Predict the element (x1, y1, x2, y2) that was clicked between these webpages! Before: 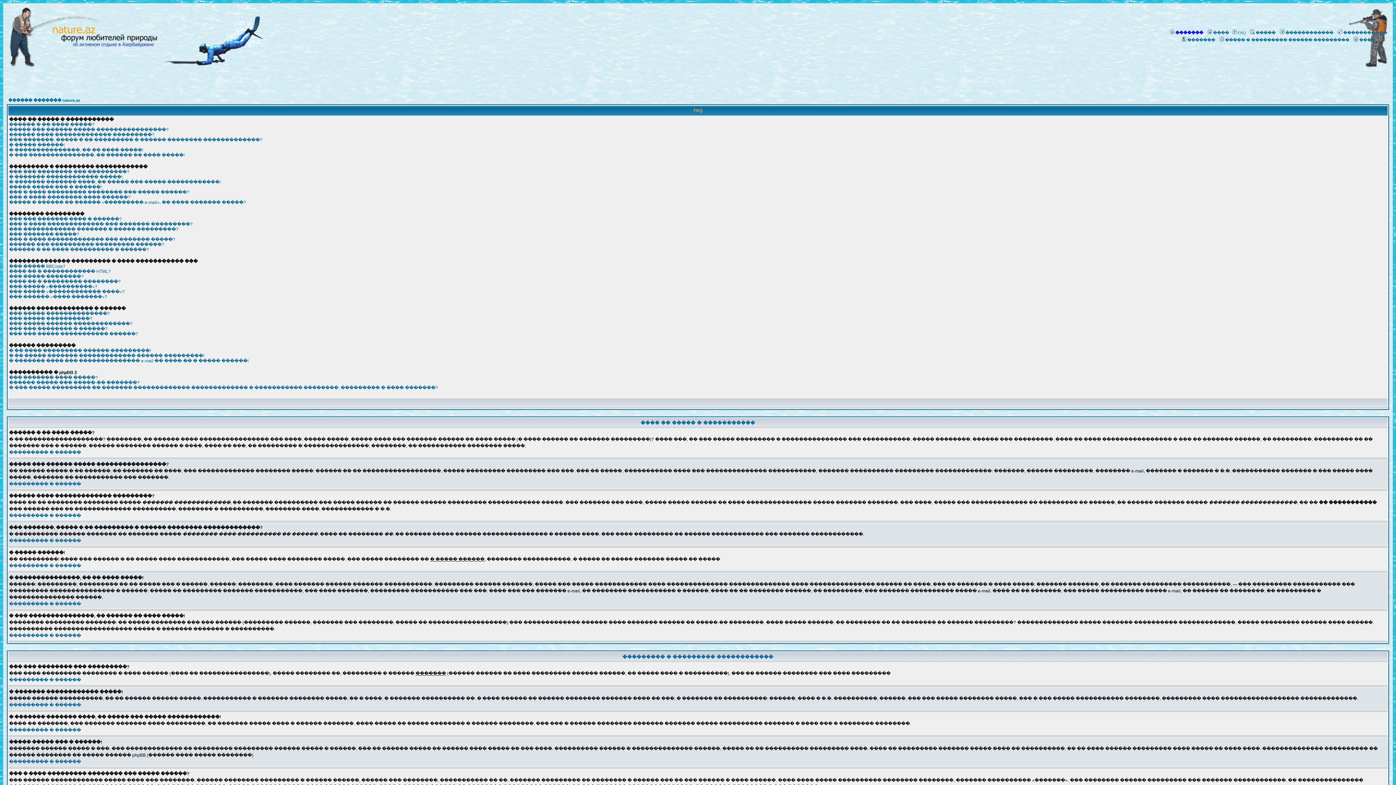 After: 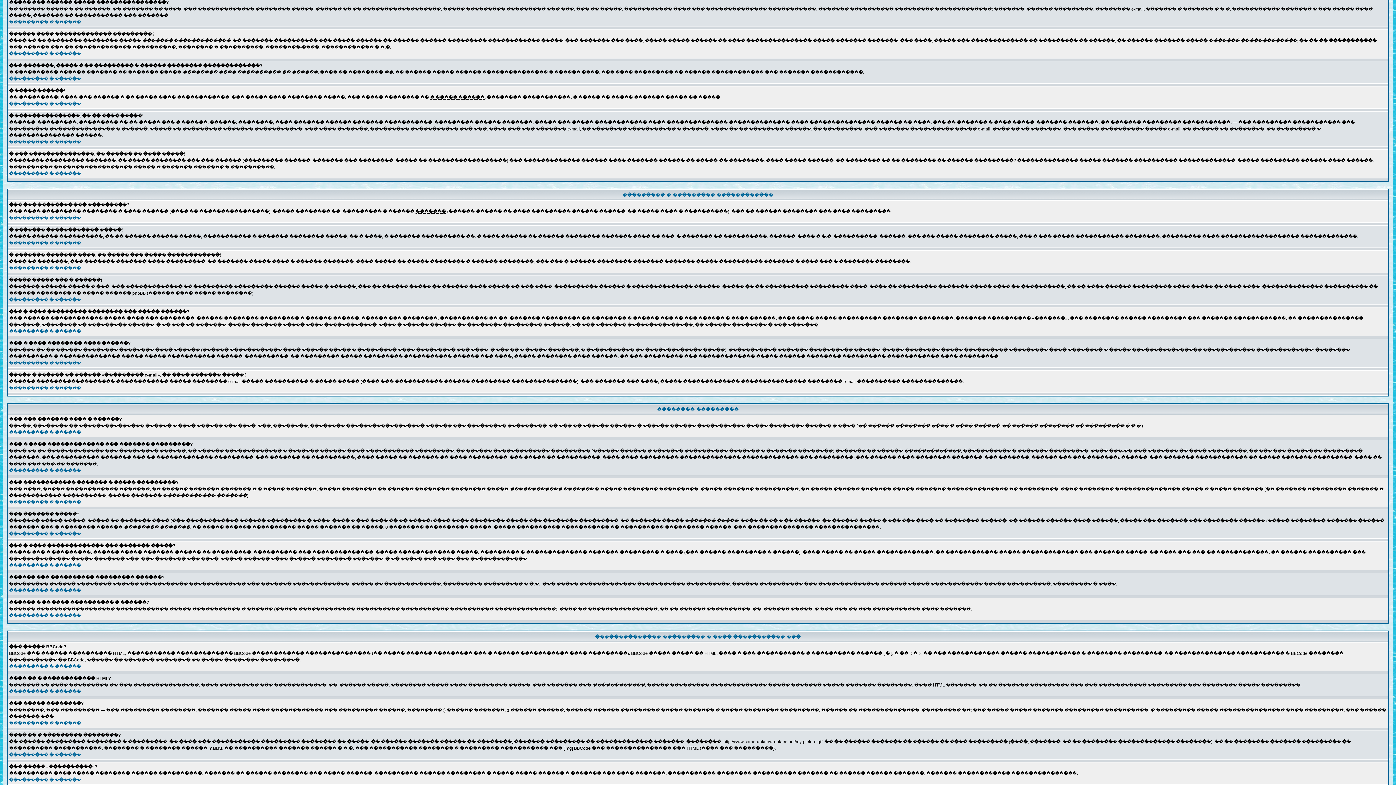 Action: label: ����� ��� ������ ����� ����������������? bbox: (9, 127, 168, 132)